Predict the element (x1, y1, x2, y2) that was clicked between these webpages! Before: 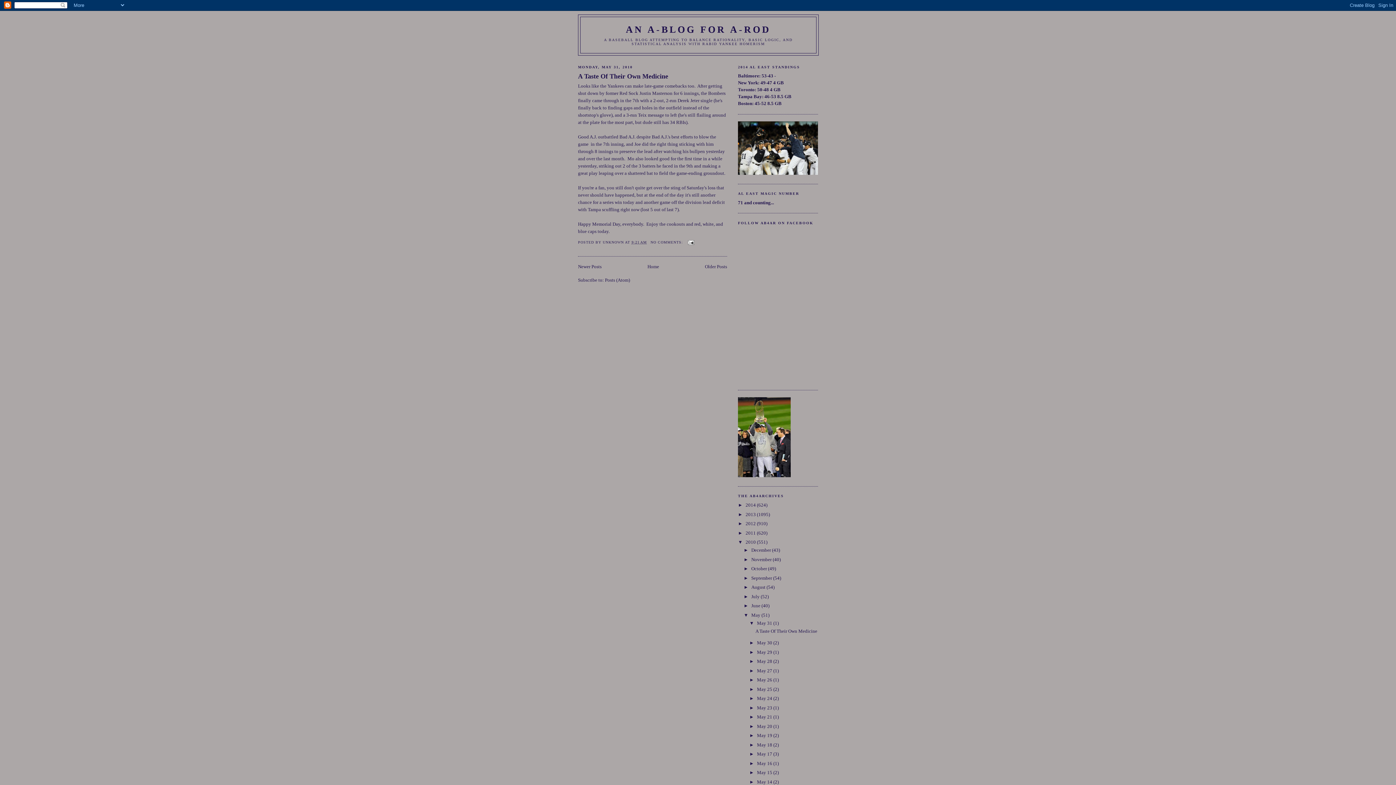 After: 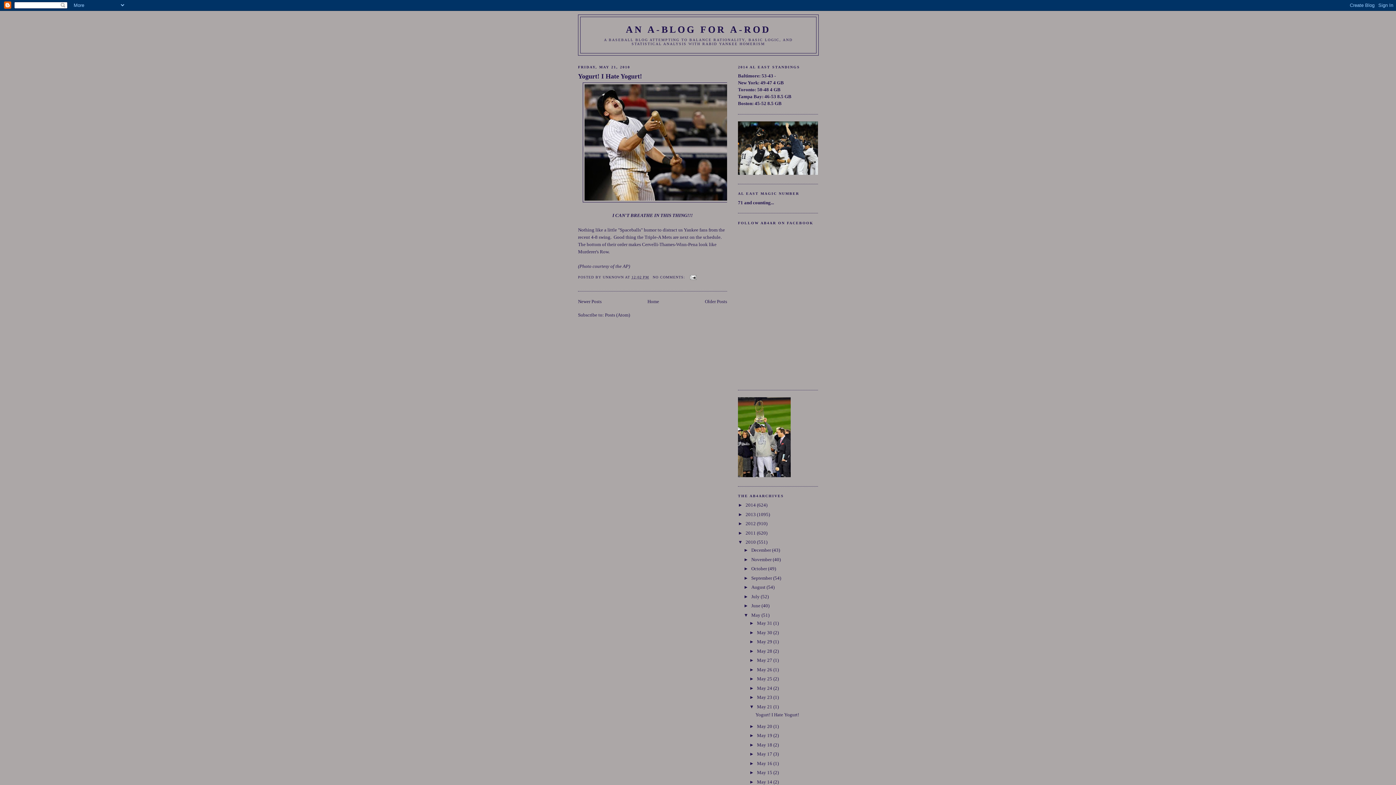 Action: label: May 21  bbox: (757, 714, 773, 720)